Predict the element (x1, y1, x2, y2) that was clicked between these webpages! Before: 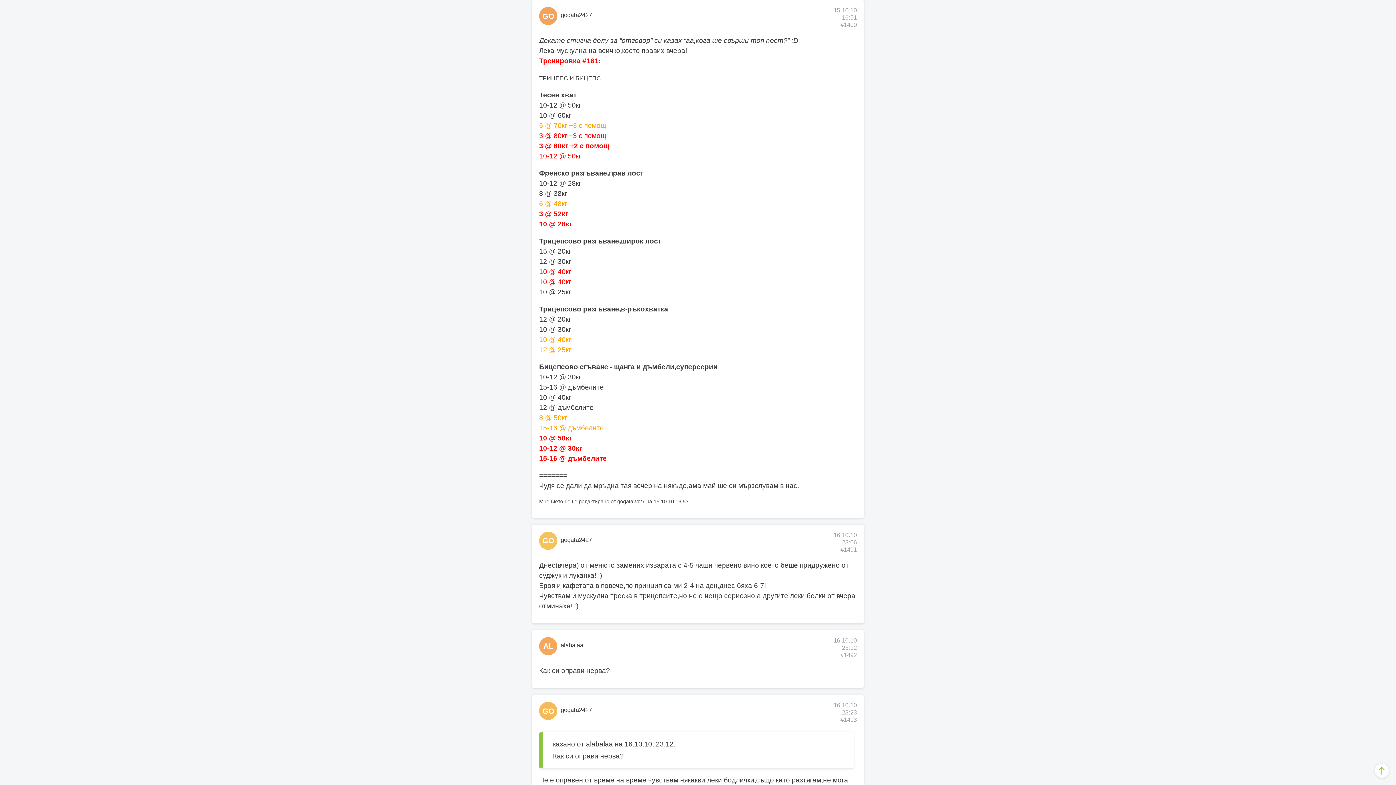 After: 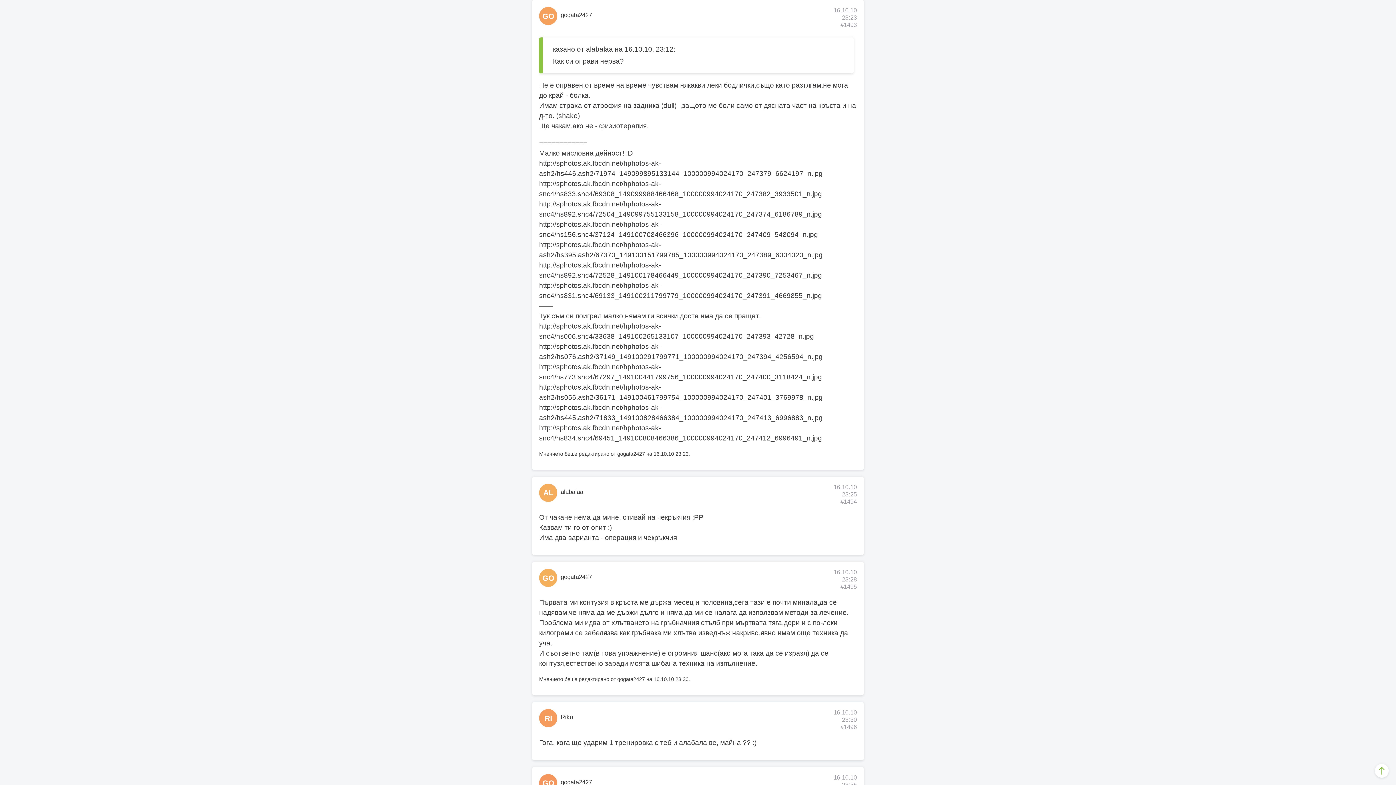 Action: label: #1493 bbox: (840, 716, 857, 723)